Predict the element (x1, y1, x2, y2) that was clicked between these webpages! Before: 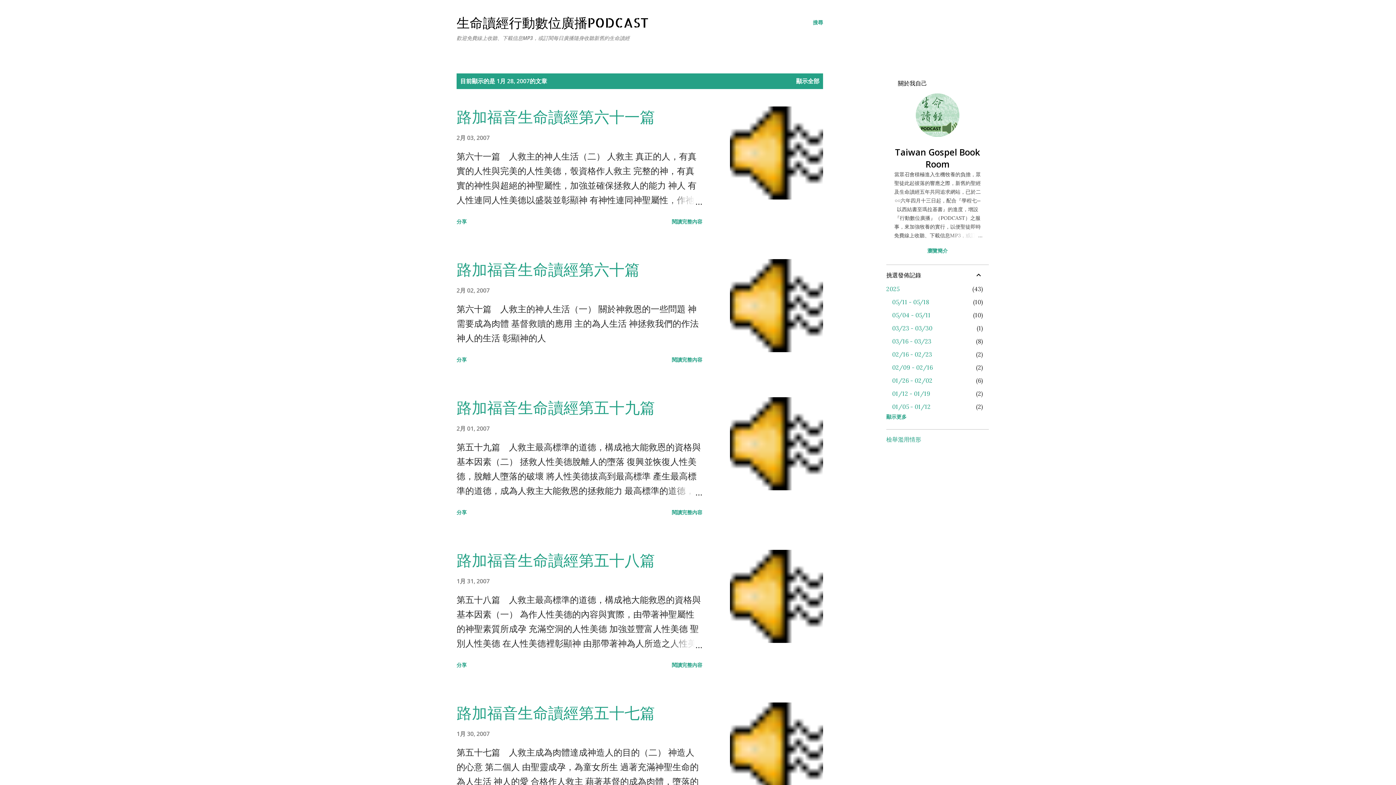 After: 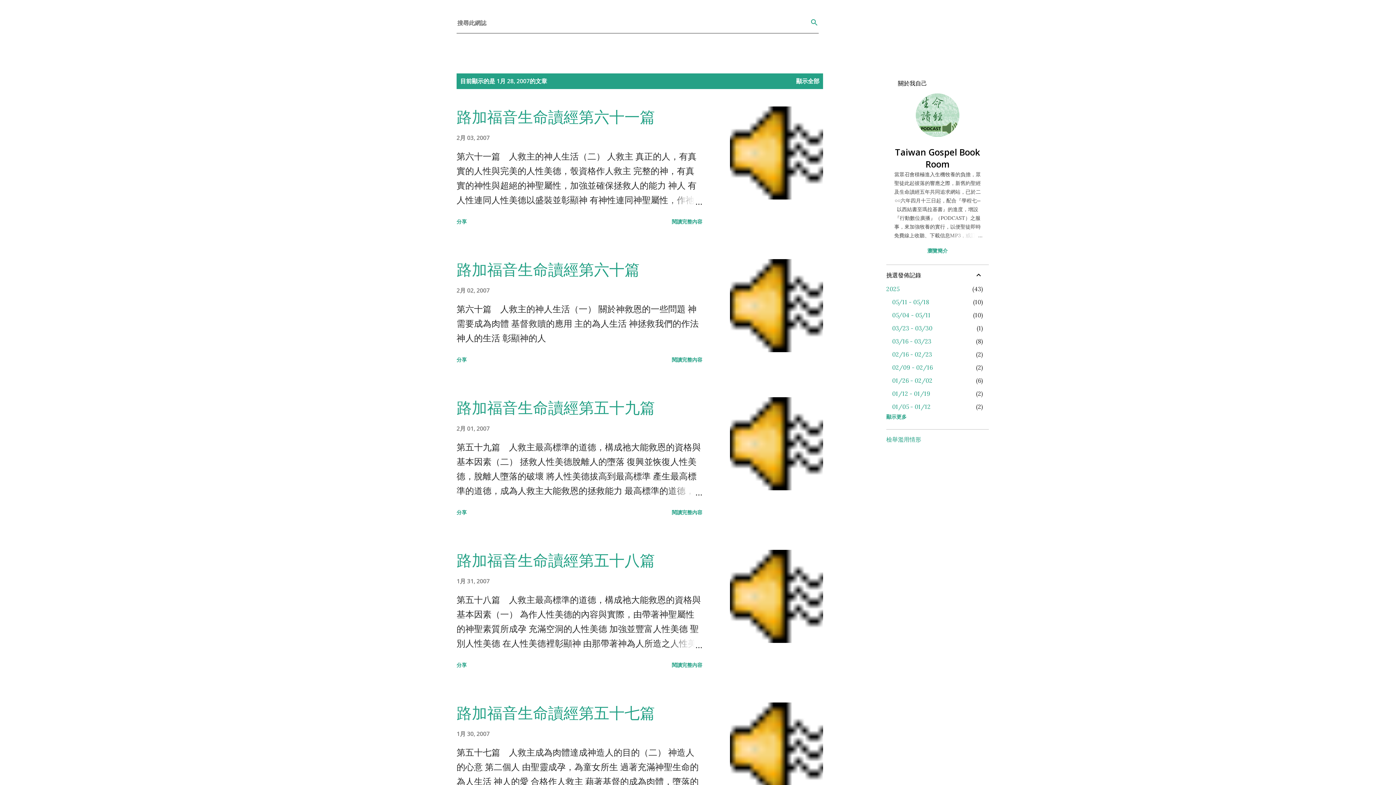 Action: bbox: (813, 16, 823, 29) label: 搜尋